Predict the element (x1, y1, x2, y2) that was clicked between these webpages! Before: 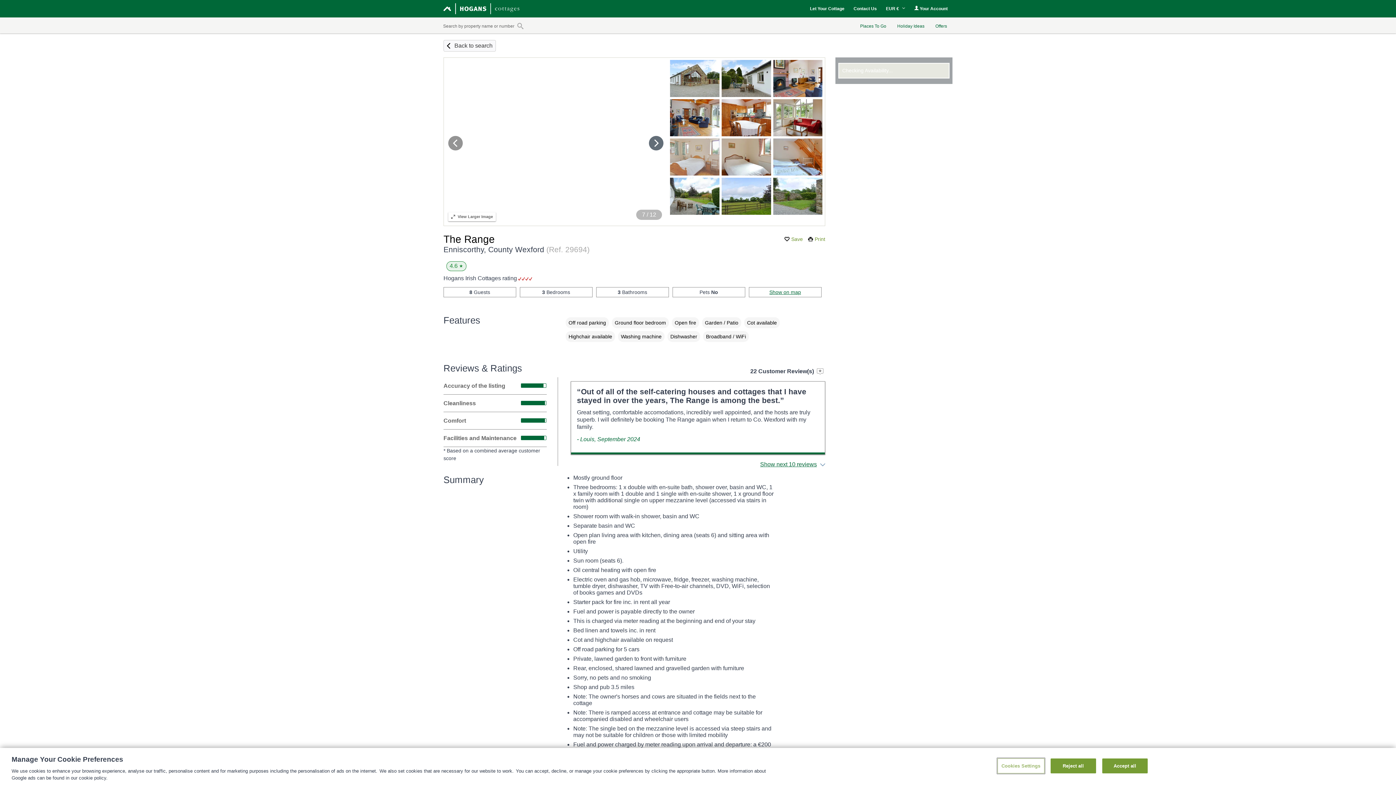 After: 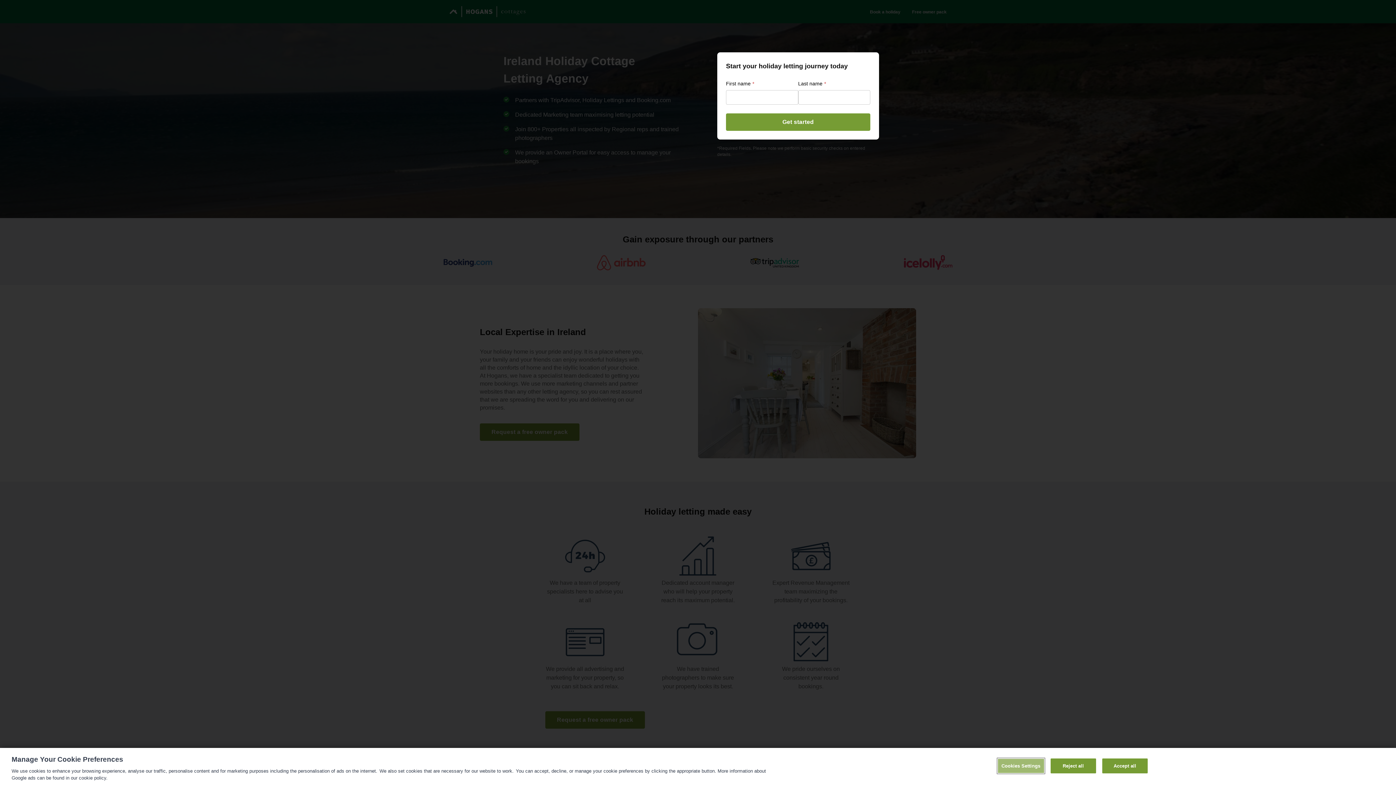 Action: label: Let Your Cottage bbox: (805, 0, 849, 17)